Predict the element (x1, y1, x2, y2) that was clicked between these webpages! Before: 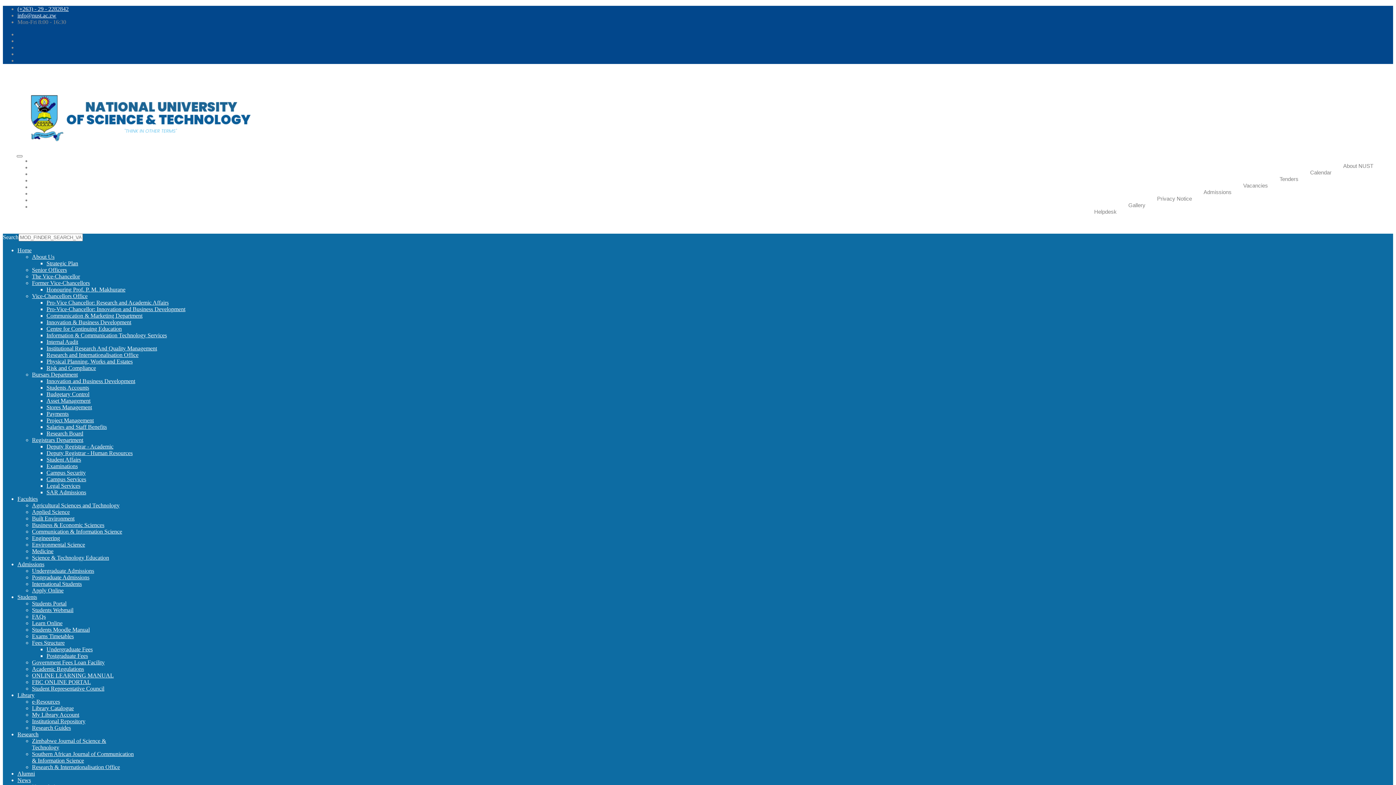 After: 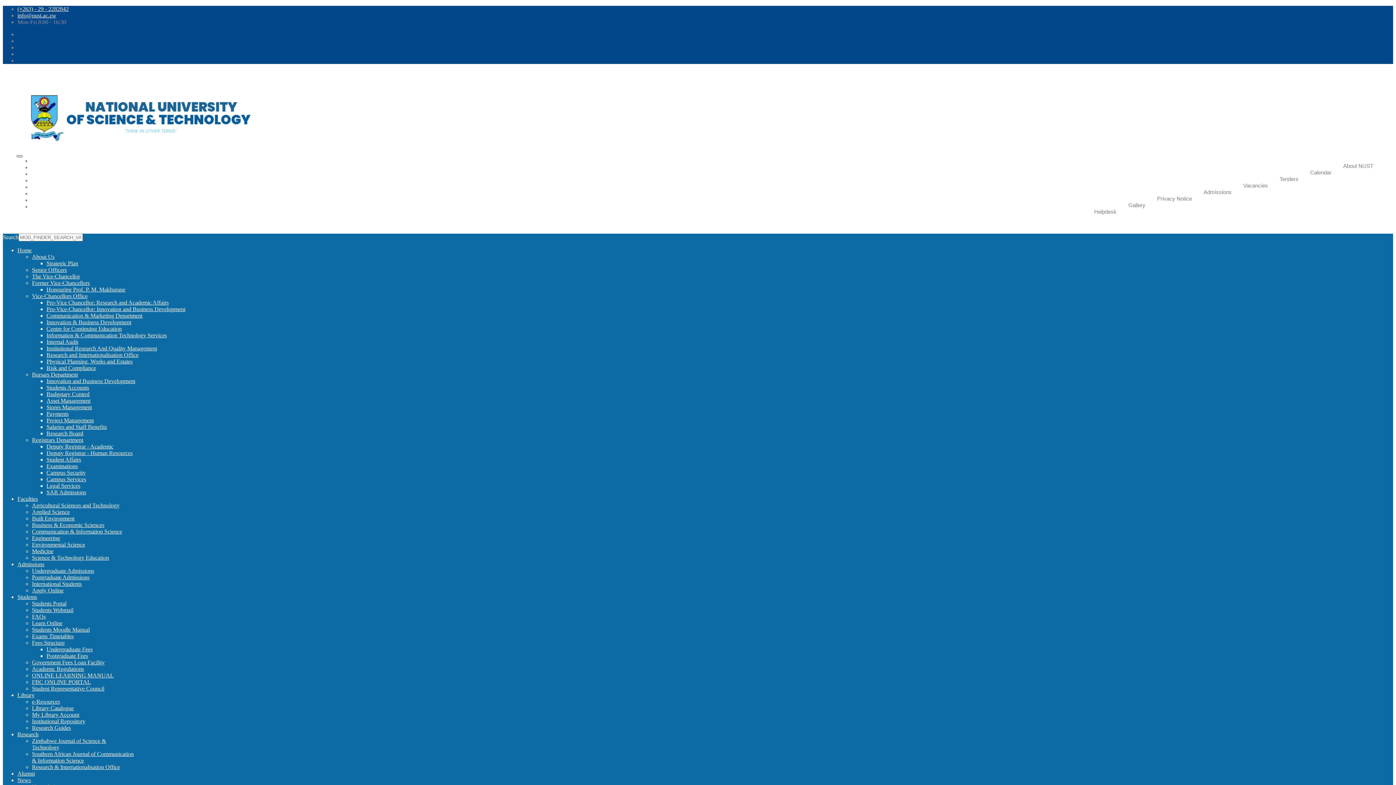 Action: bbox: (16, 155, 22, 157) label: Toggle Navigation